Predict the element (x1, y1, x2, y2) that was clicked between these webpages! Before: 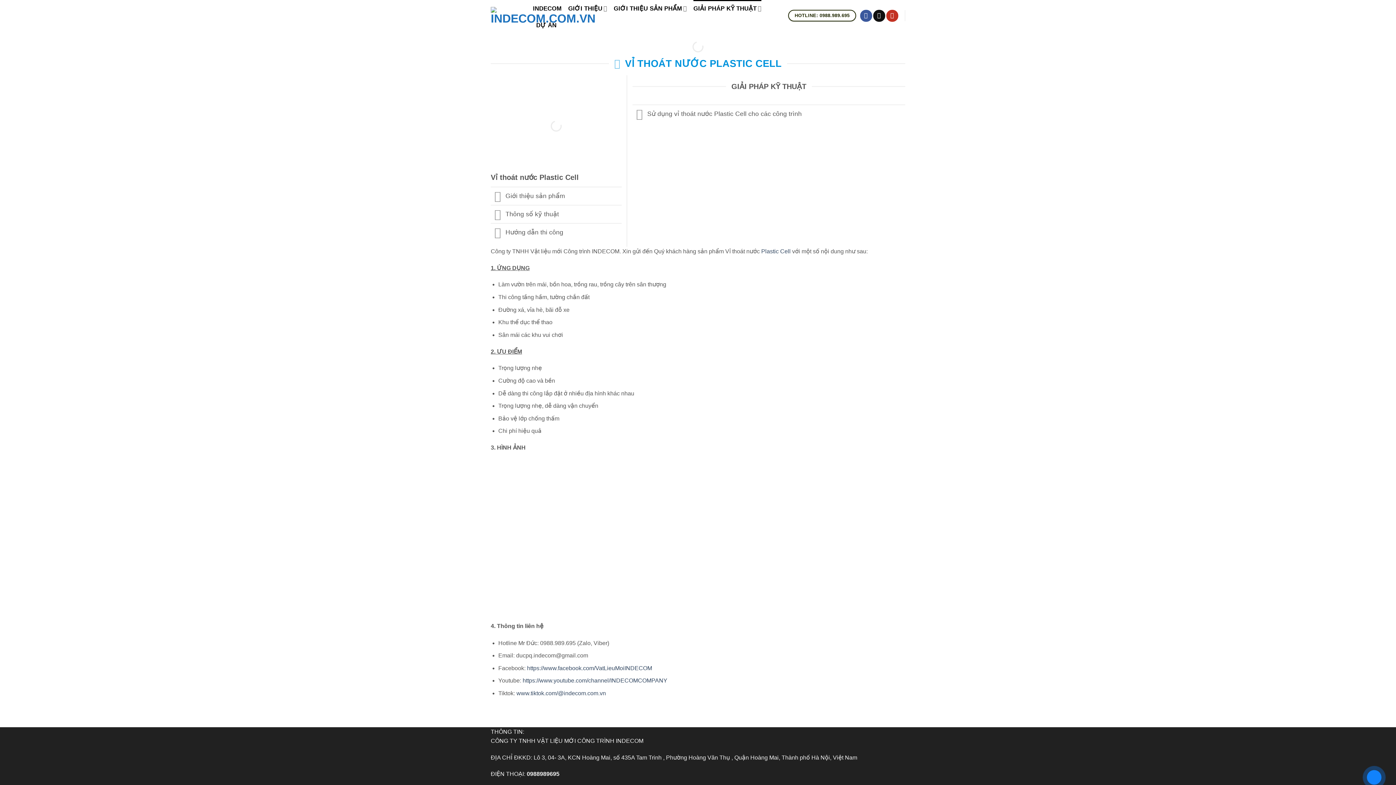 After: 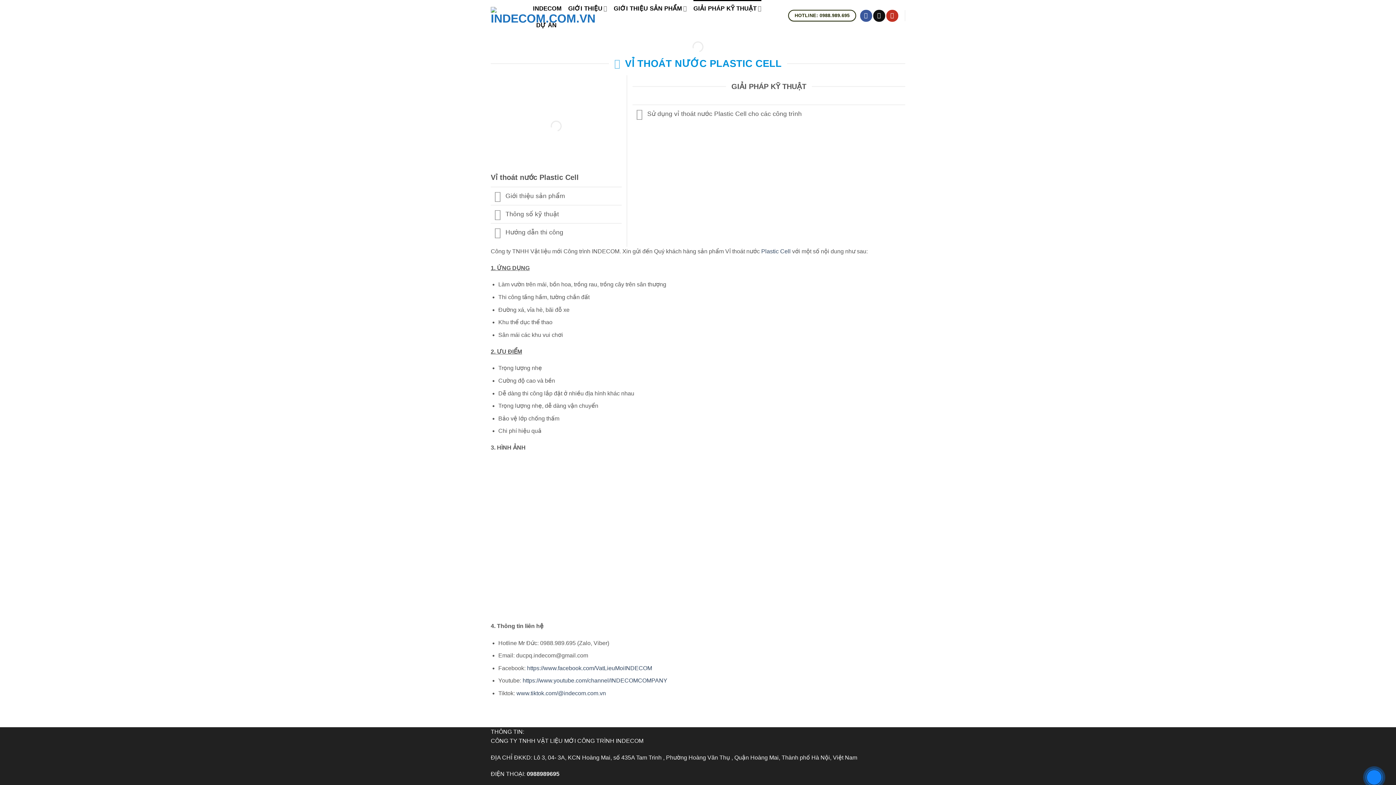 Action: bbox: (490, 204, 621, 223) label: Thông số kỹ thuật